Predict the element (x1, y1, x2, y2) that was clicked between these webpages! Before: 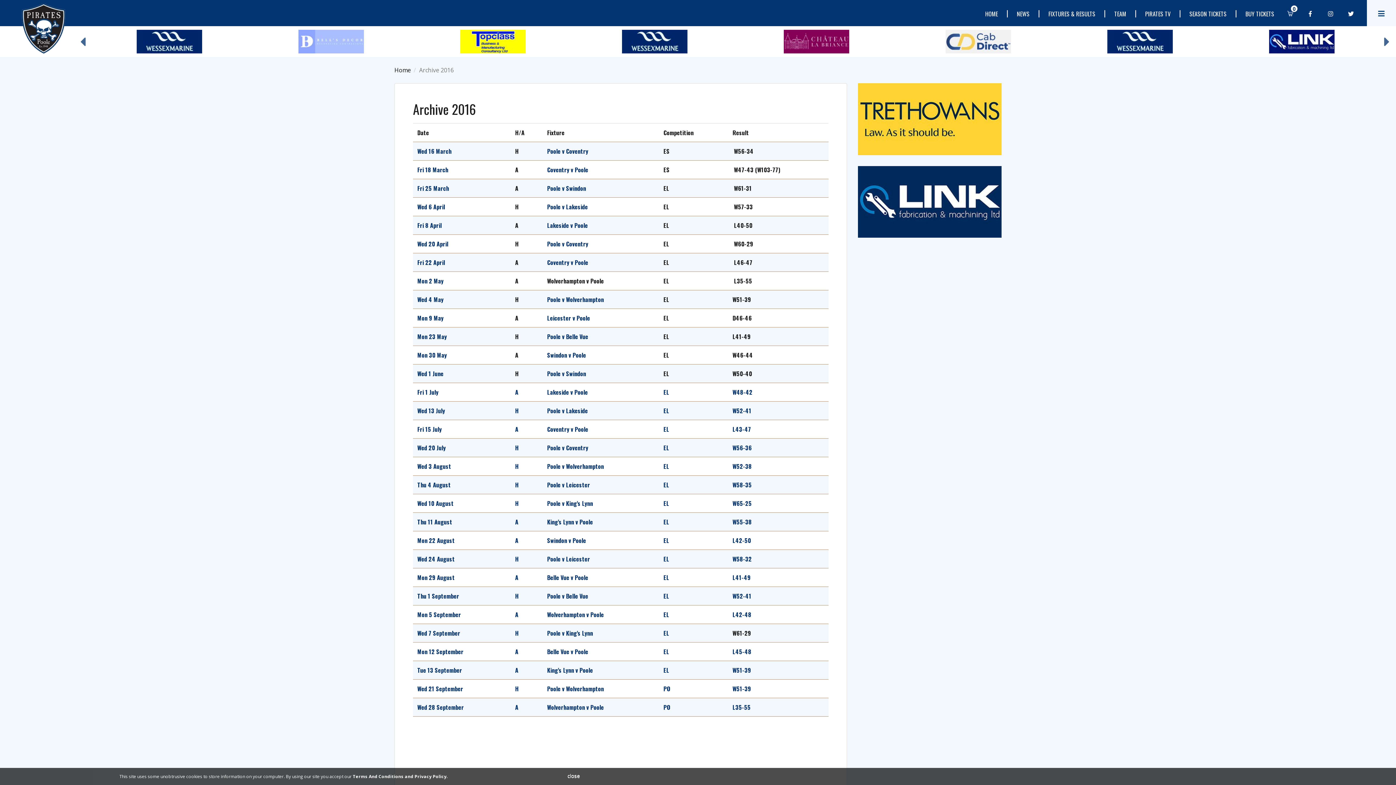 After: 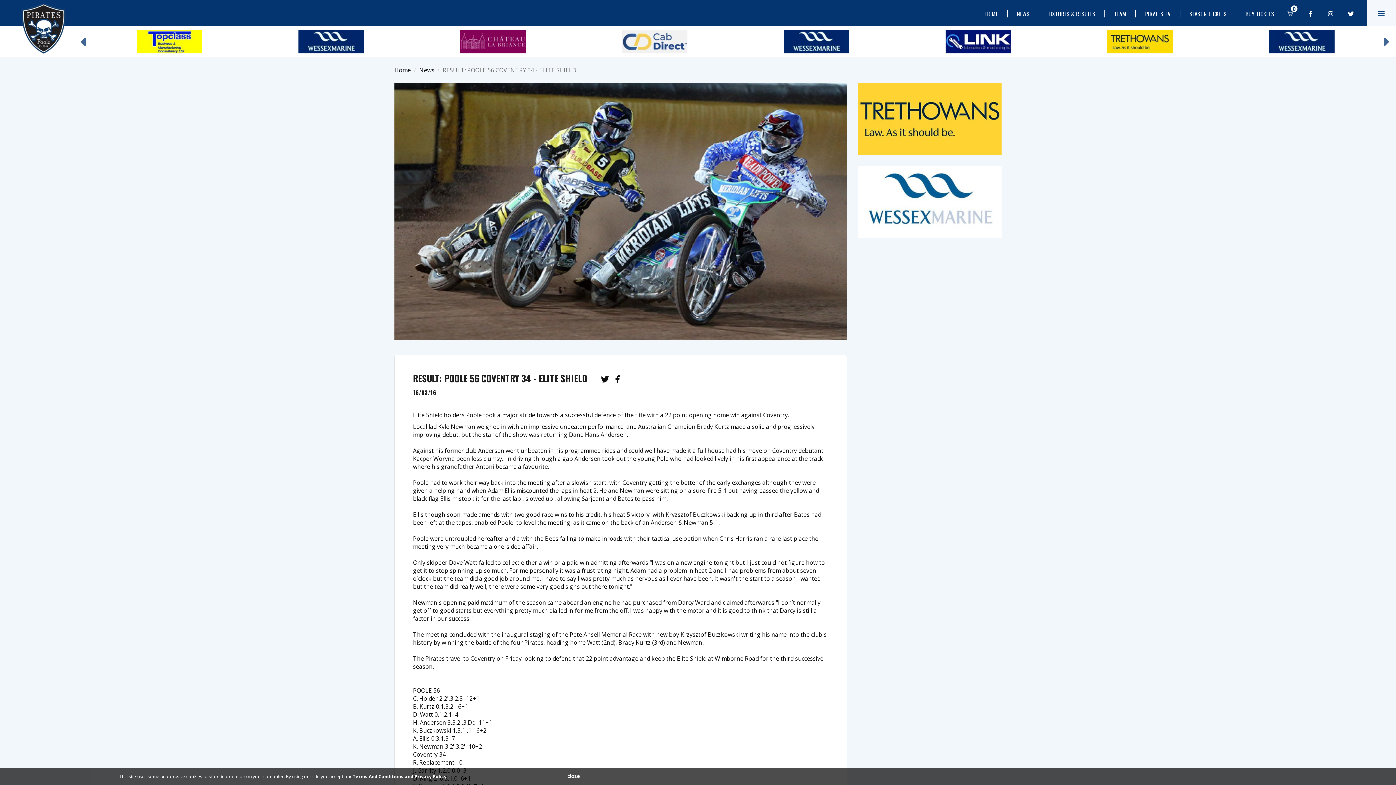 Action: label: Poole v Coventry bbox: (547, 146, 588, 155)